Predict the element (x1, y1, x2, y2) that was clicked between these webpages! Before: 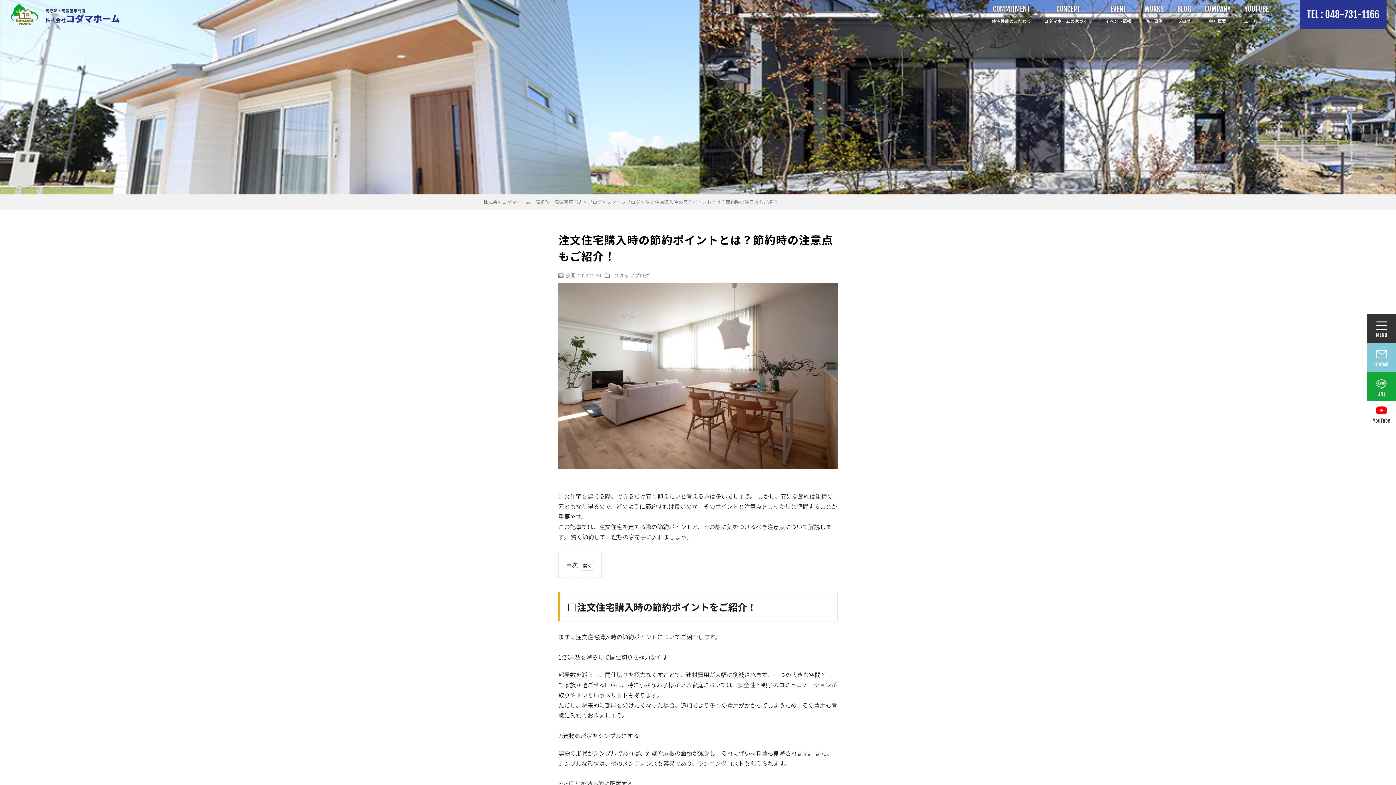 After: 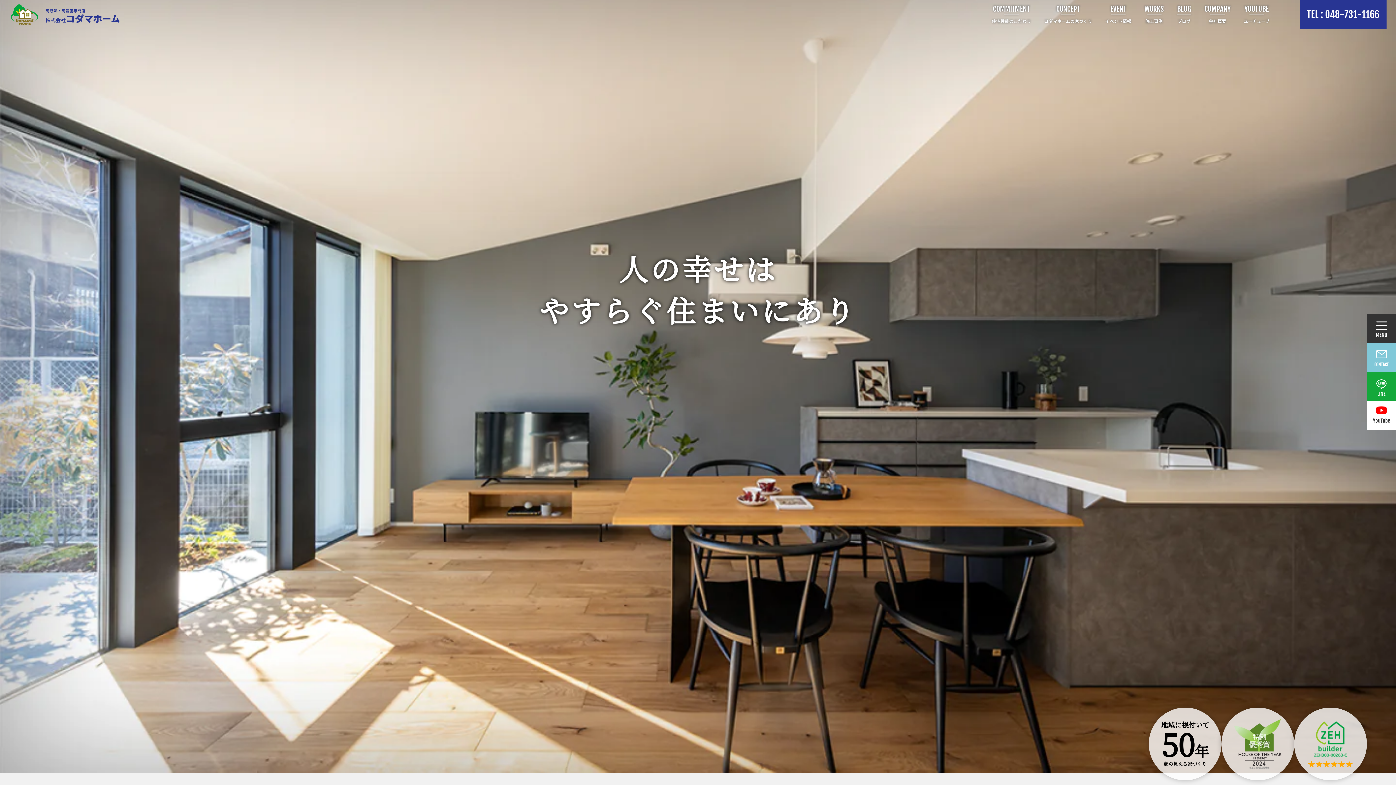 Action: label: 株式会社コダマホーム｜高断熱・高気密専門店 bbox: (483, 200, 582, 204)